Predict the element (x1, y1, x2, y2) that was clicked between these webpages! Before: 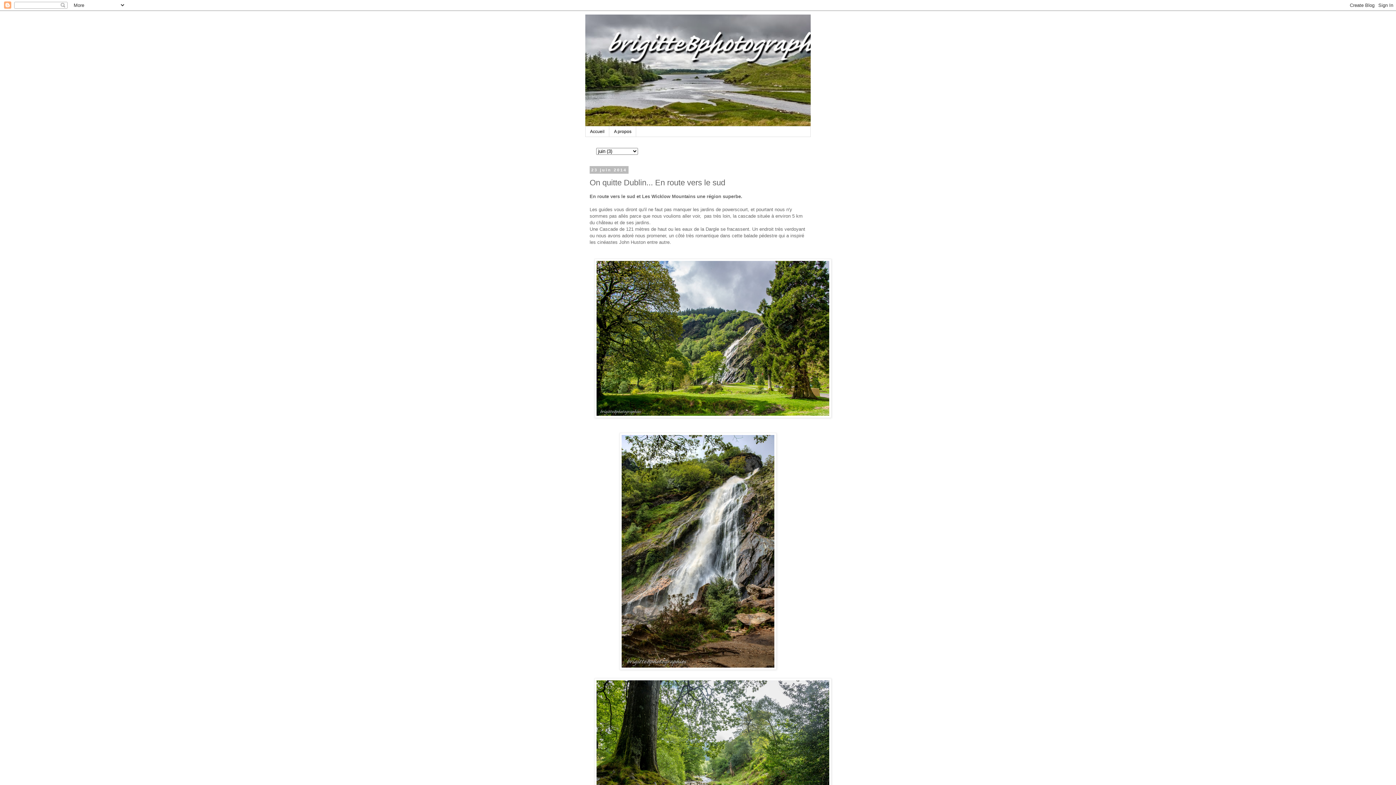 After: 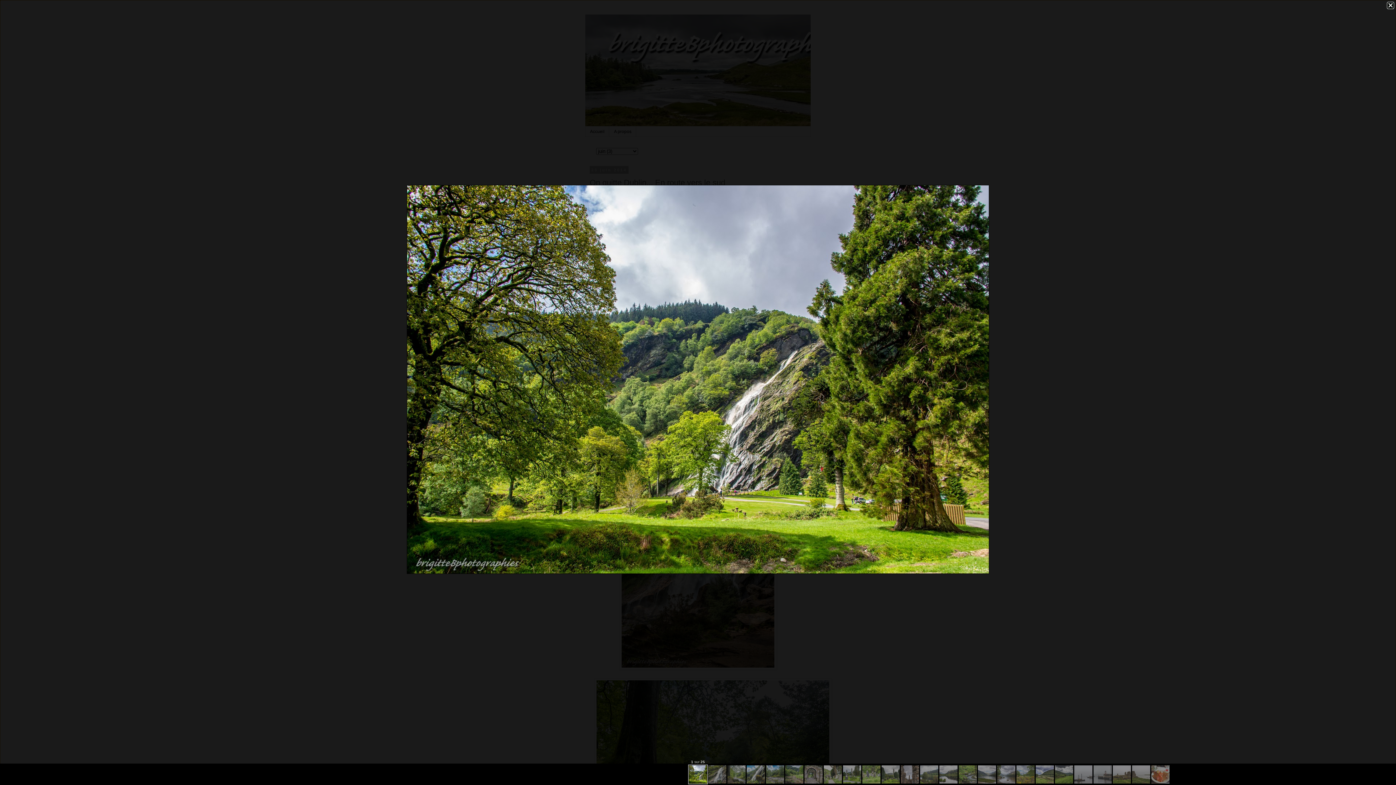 Action: bbox: (594, 413, 831, 419)